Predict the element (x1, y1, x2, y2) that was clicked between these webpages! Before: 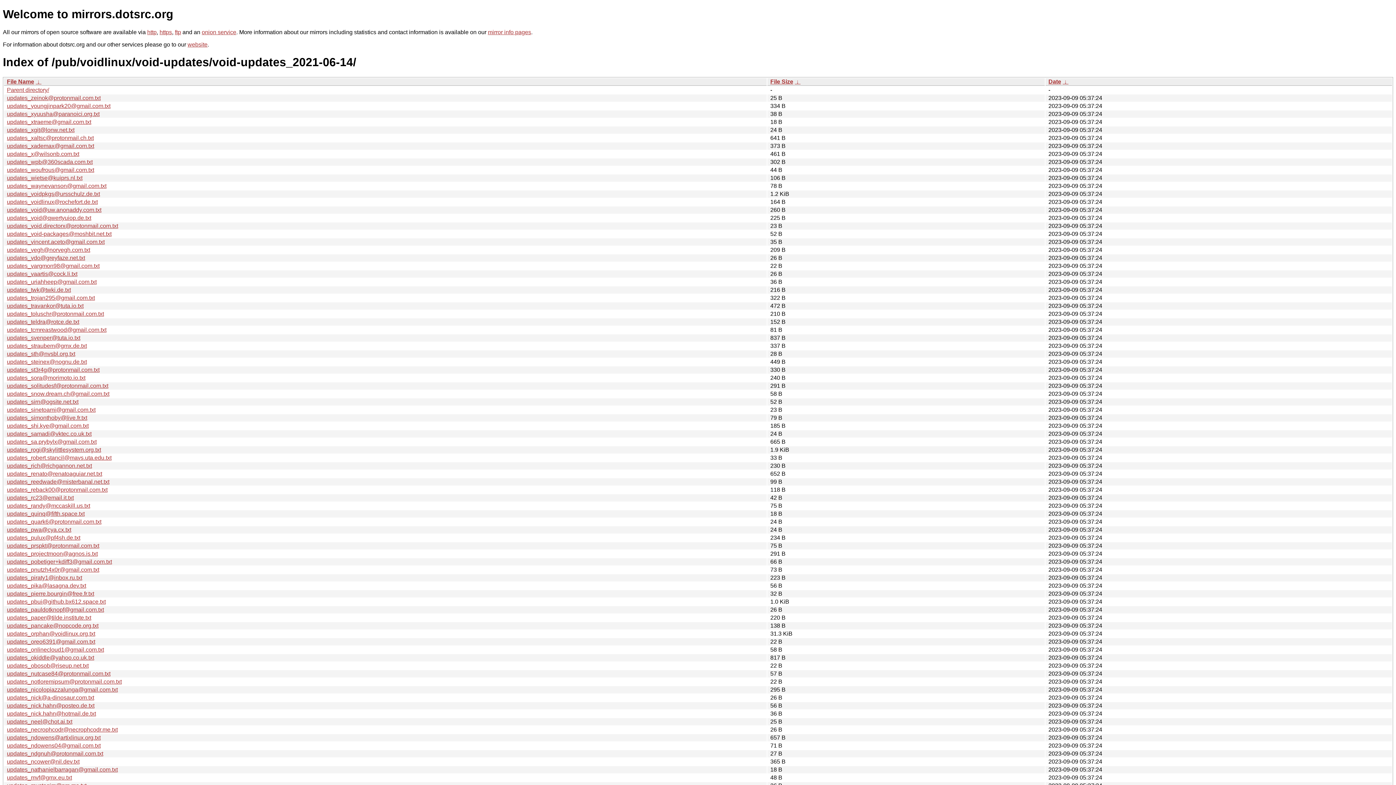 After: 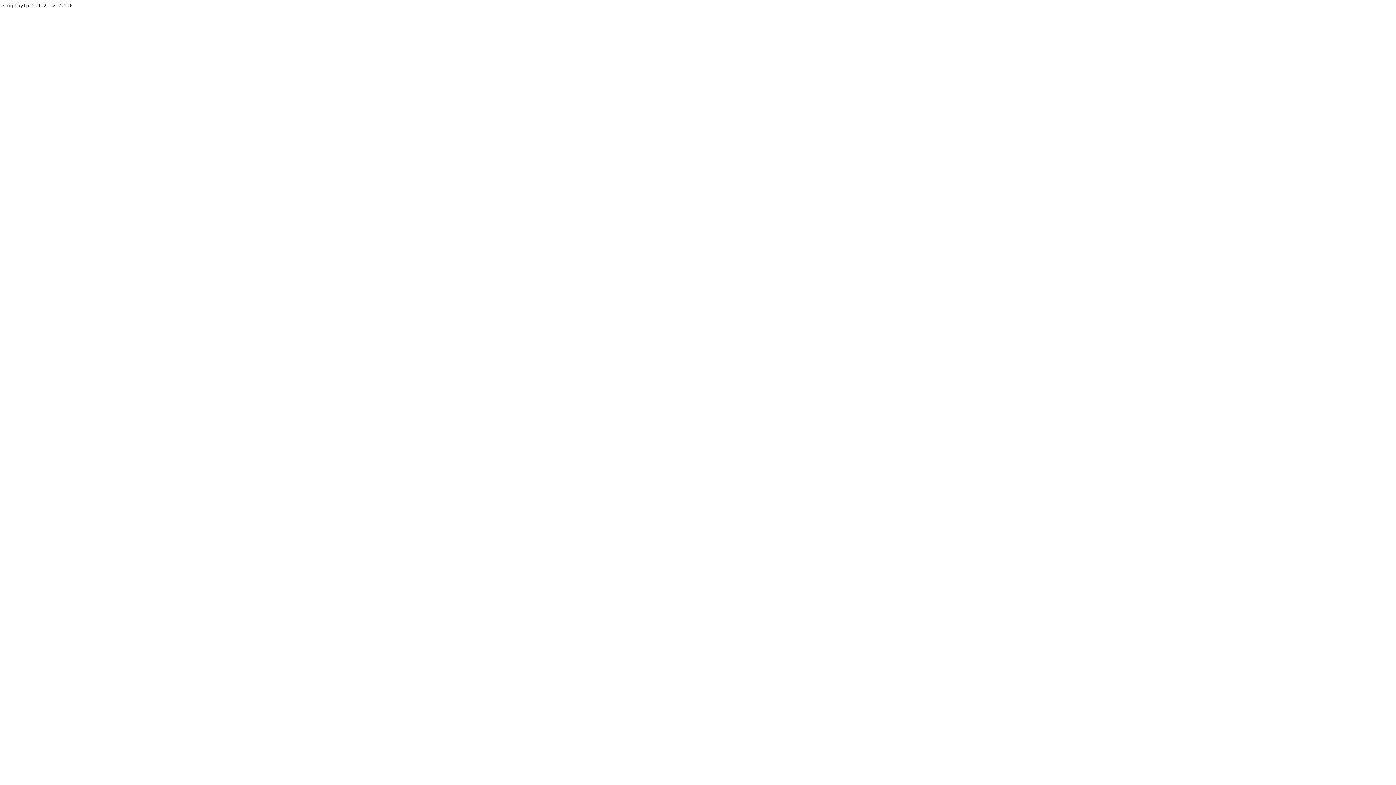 Action: label: updates_zeinok@protonmail.com.txt bbox: (6, 94, 100, 101)